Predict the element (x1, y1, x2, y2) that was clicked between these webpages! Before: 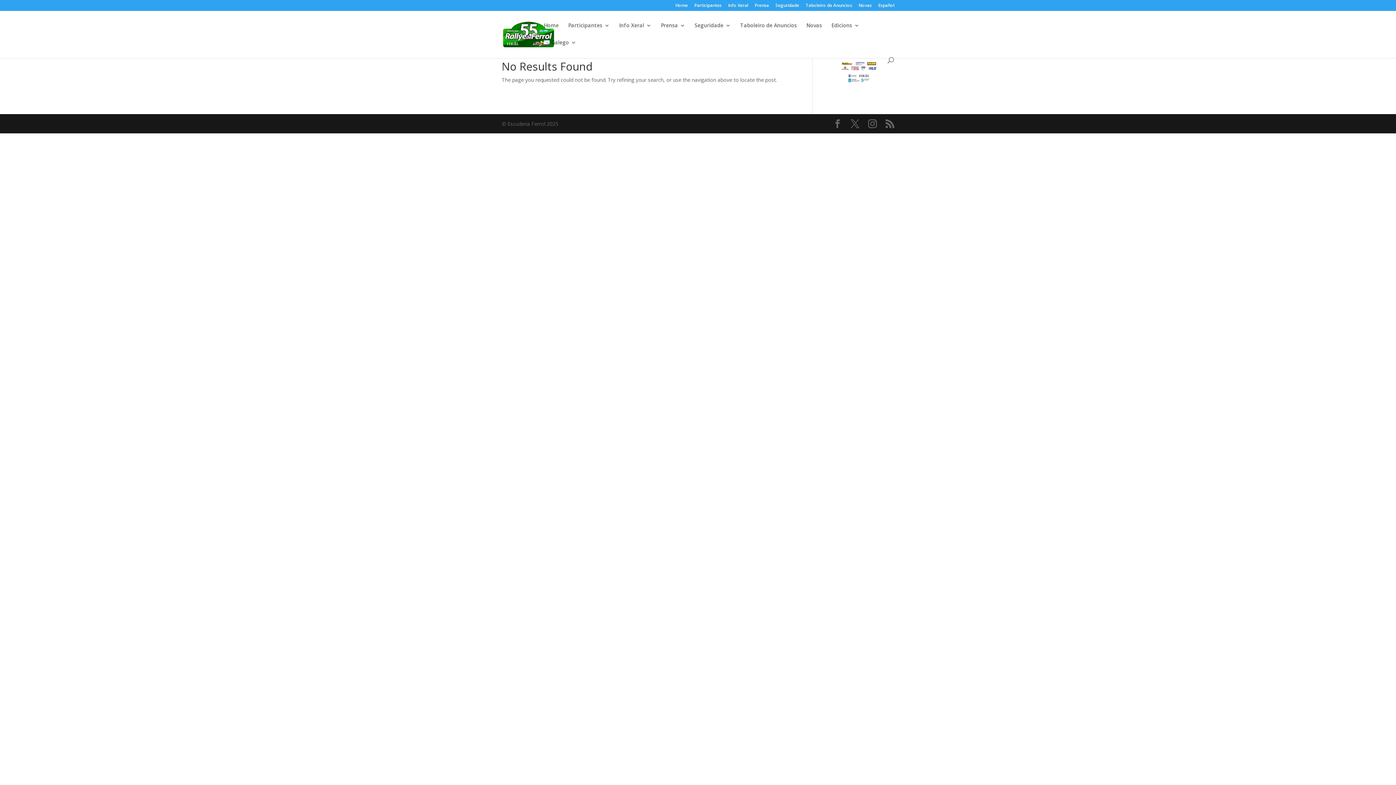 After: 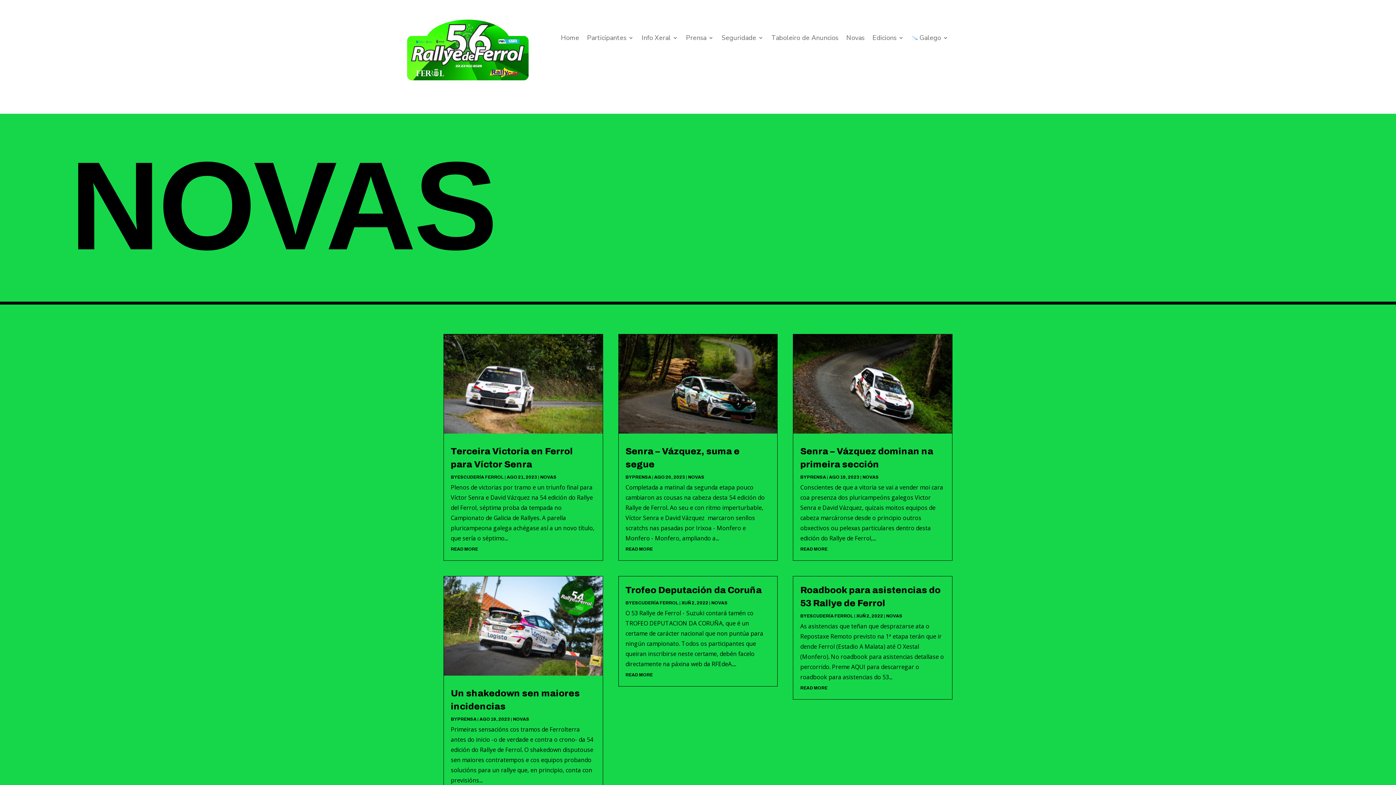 Action: label: Novas bbox: (806, 22, 822, 40)